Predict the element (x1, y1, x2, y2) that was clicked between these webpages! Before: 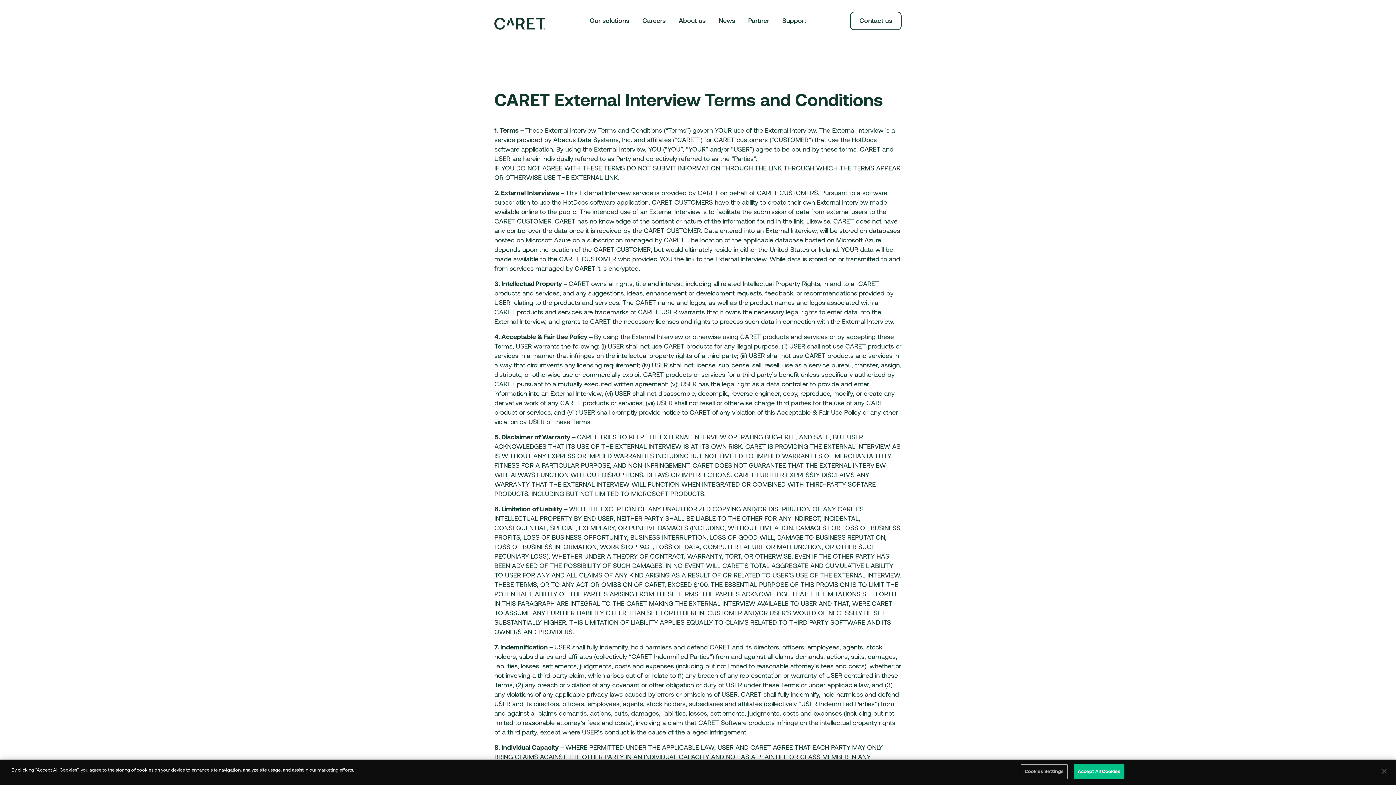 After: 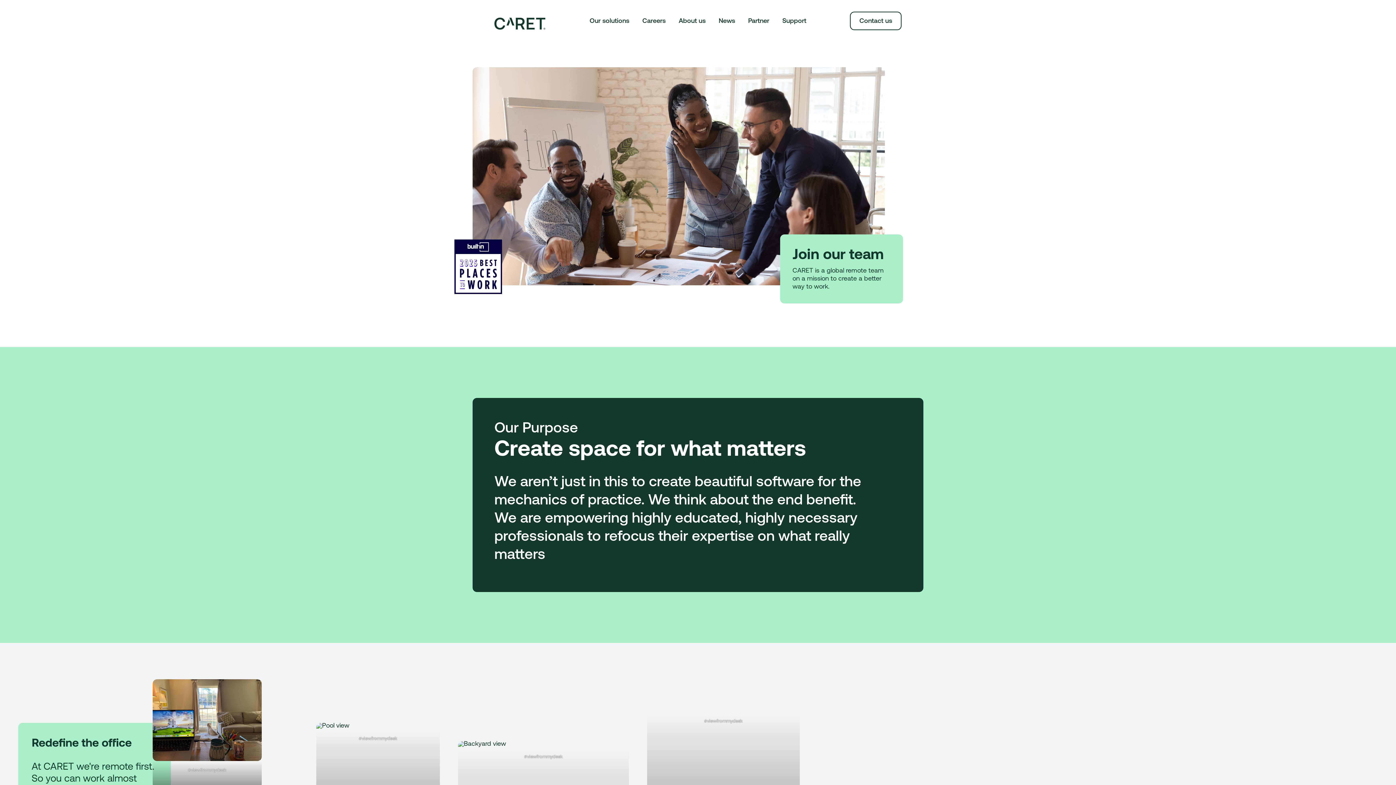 Action: label: Careers bbox: (642, 11, 665, 28)